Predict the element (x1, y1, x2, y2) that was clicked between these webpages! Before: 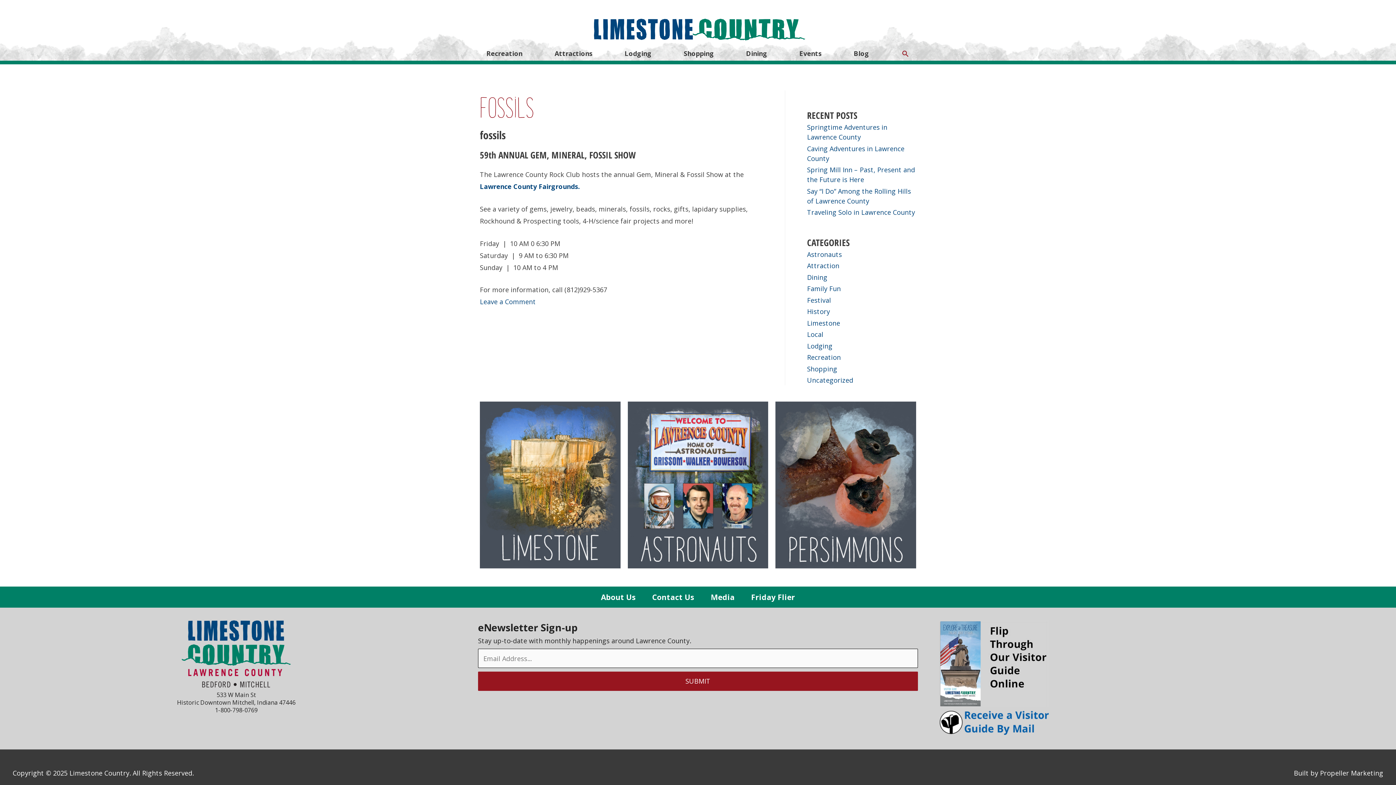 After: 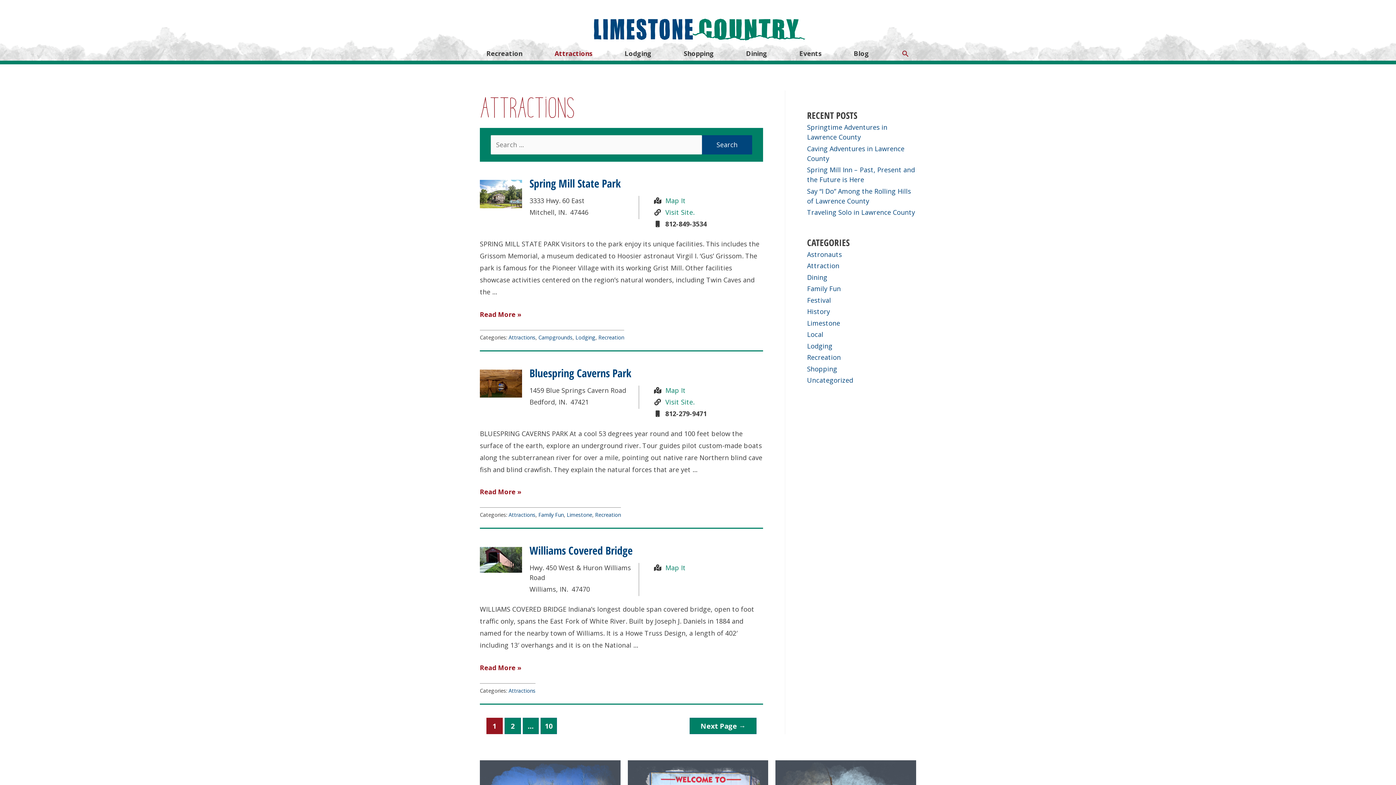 Action: label: Attractions bbox: (548, 46, 599, 60)